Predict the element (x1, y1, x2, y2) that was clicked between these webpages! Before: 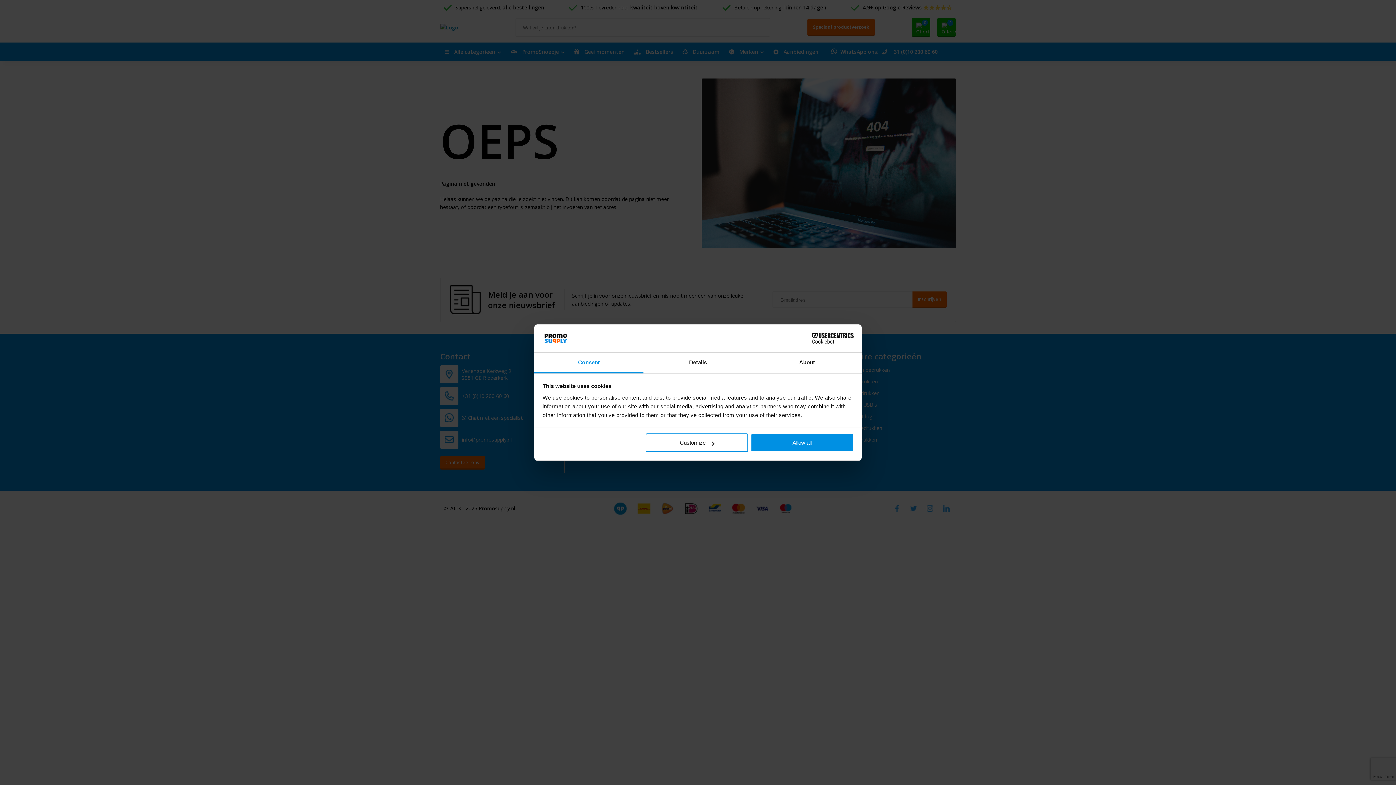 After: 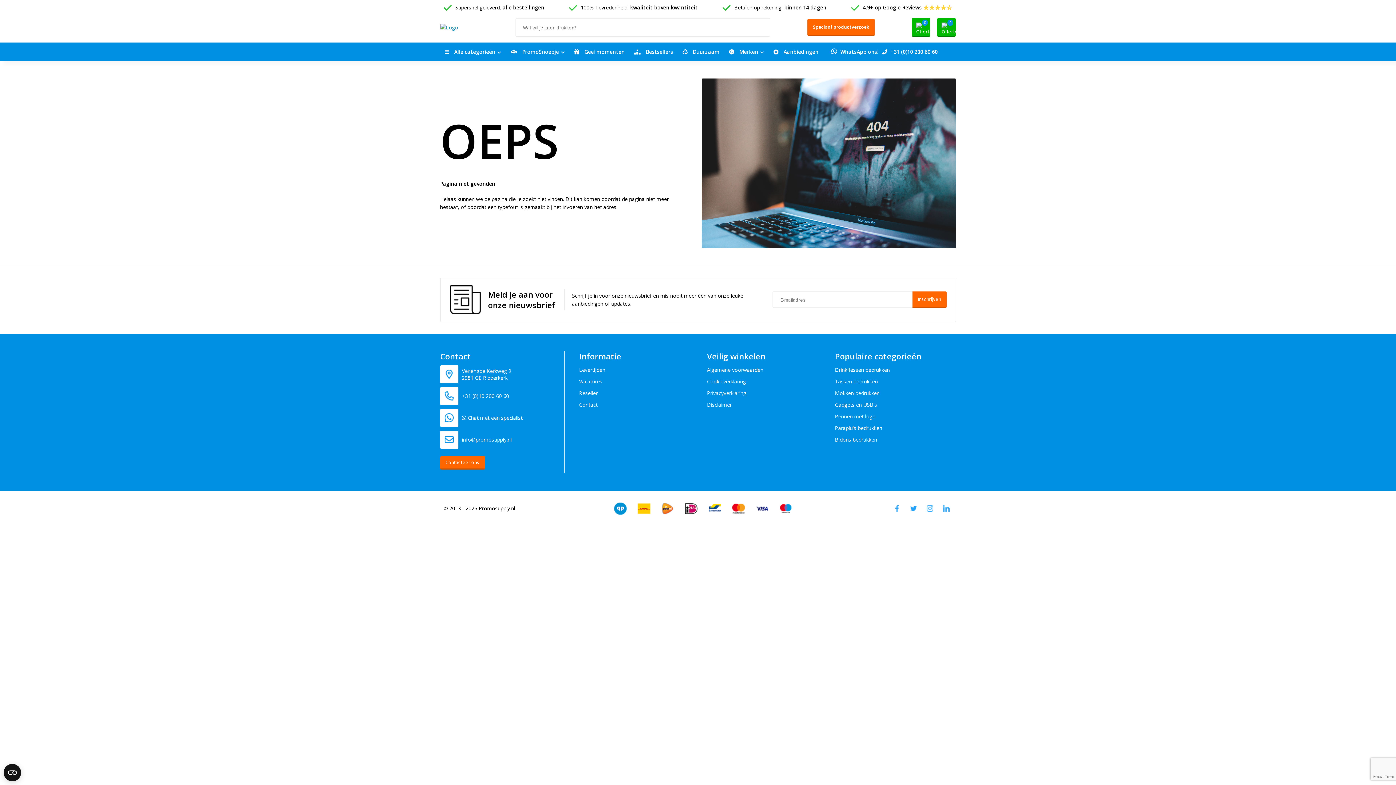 Action: bbox: (751, 433, 853, 452) label: Allow all